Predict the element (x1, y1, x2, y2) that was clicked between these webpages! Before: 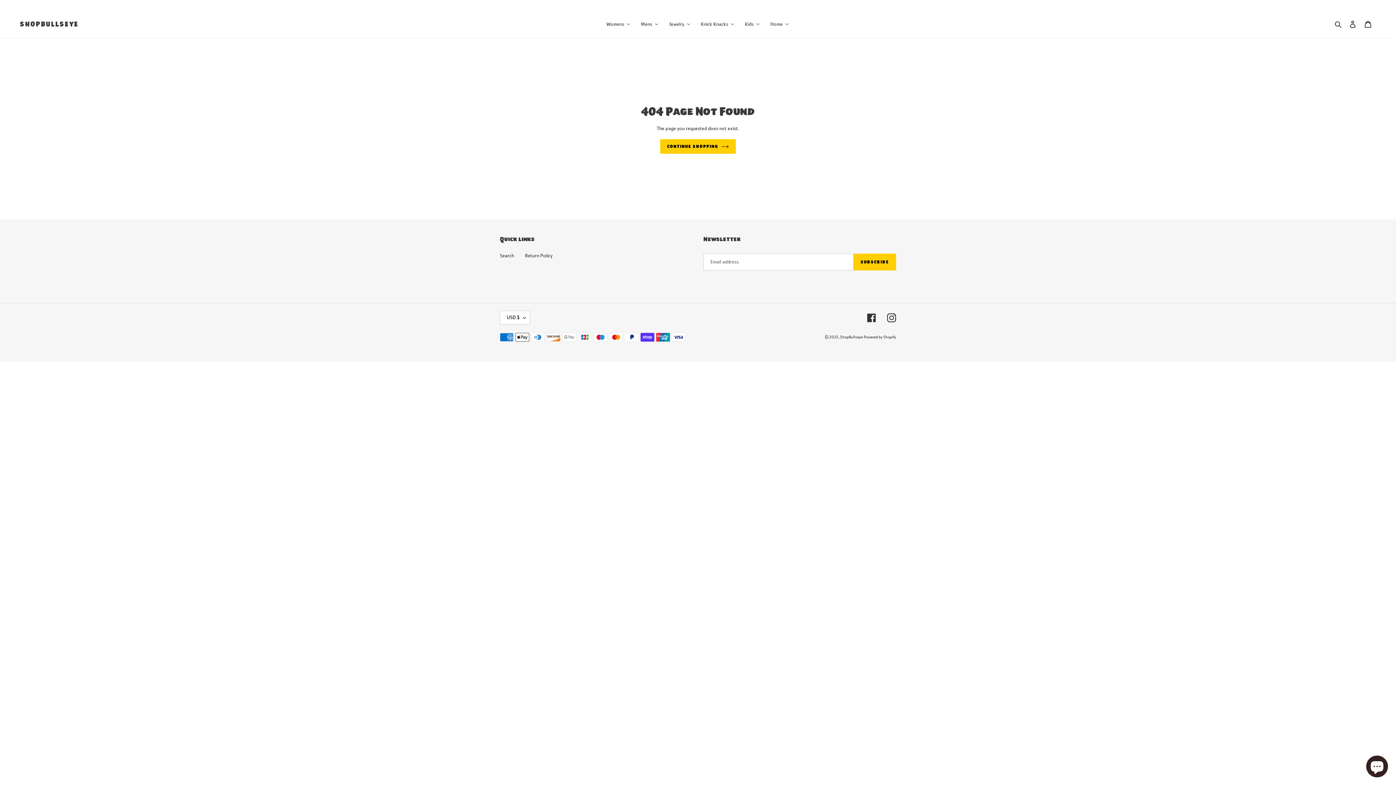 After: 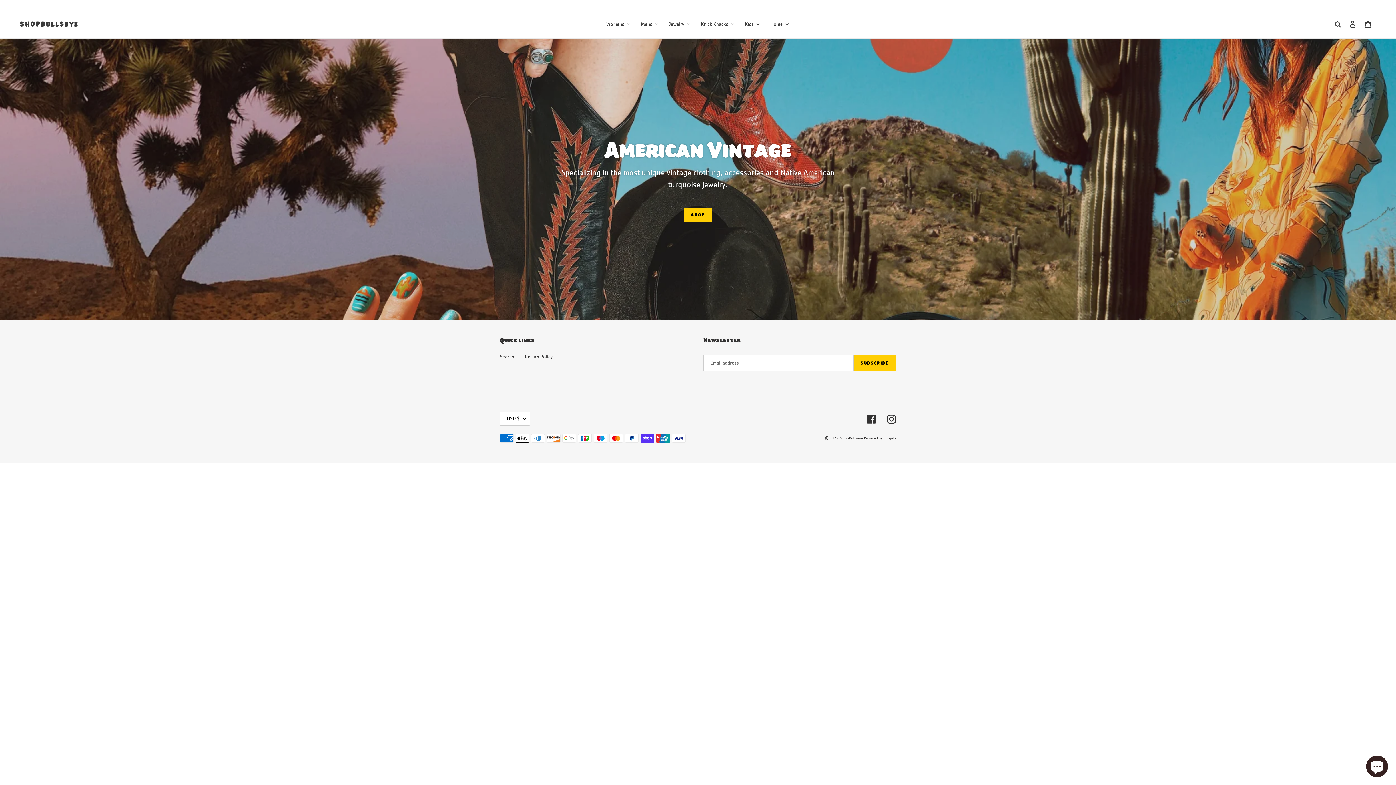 Action: label: CONTINUE SHOPPING bbox: (660, 139, 736, 153)